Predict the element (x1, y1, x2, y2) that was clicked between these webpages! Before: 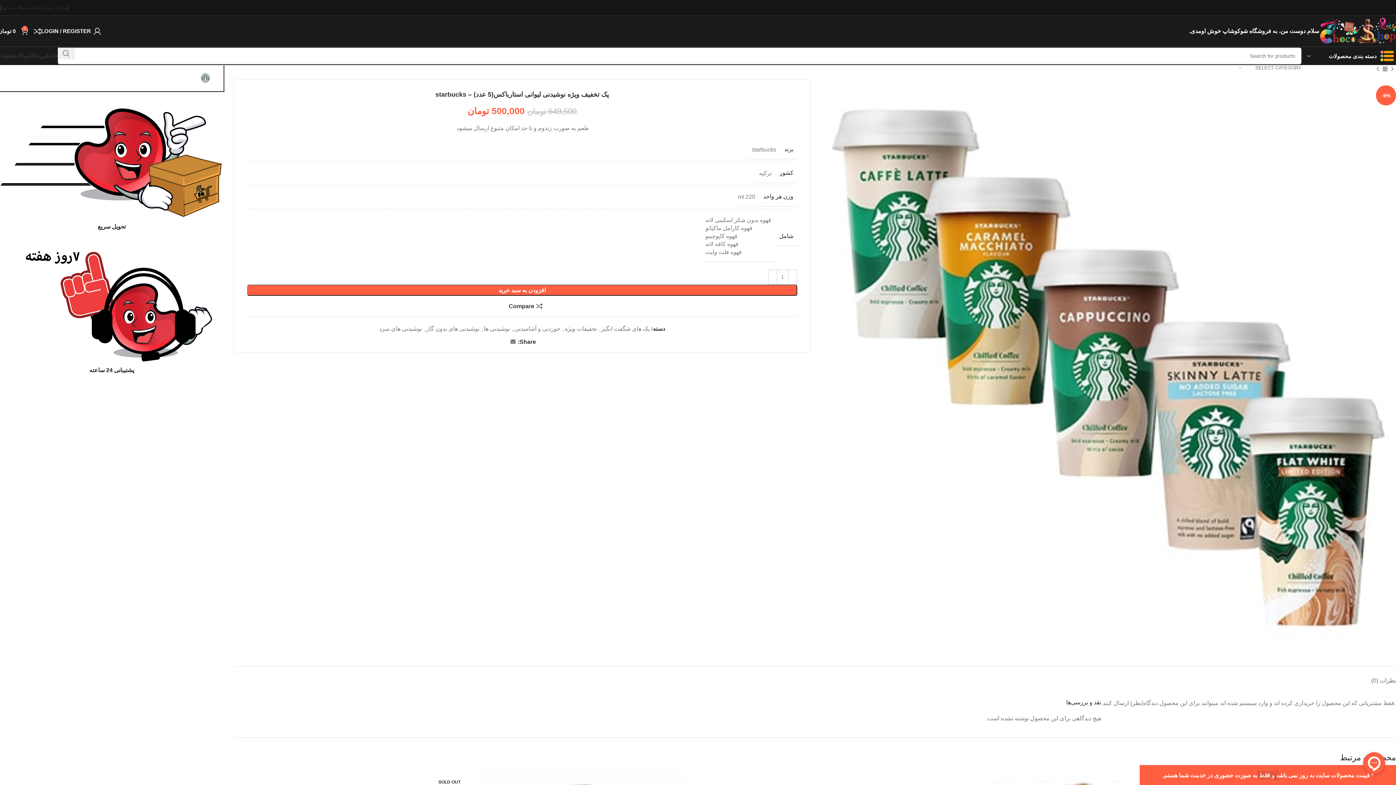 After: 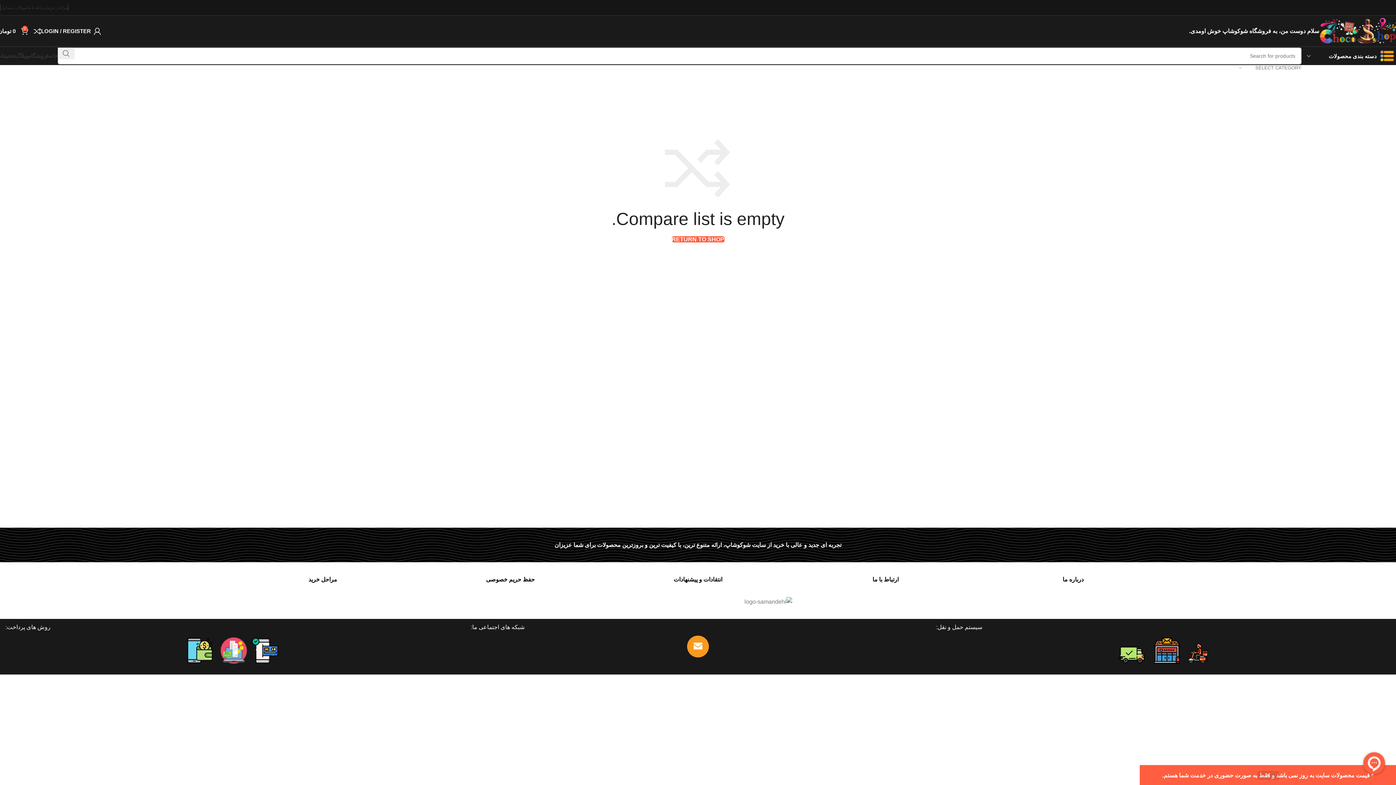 Action: bbox: (28, 23, 41, 38) label: 0